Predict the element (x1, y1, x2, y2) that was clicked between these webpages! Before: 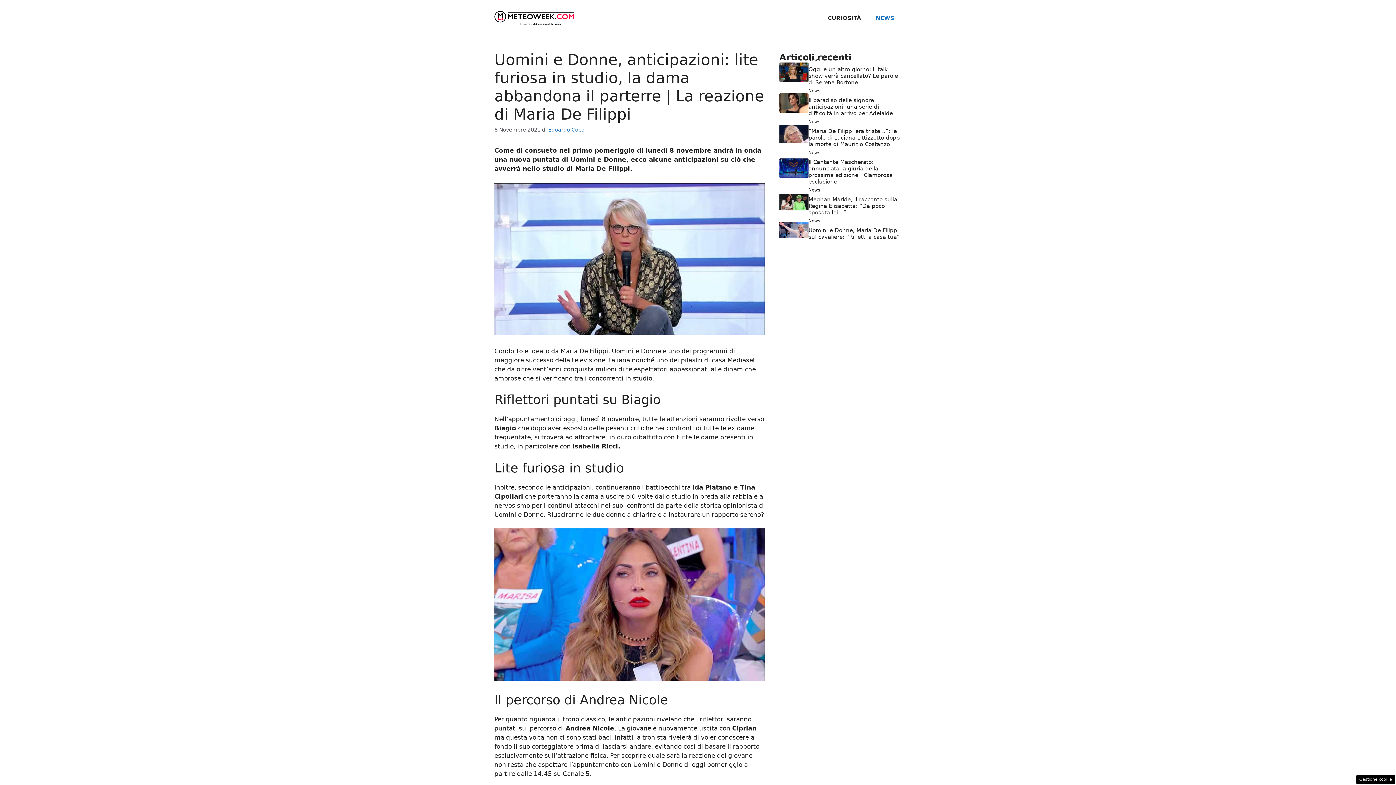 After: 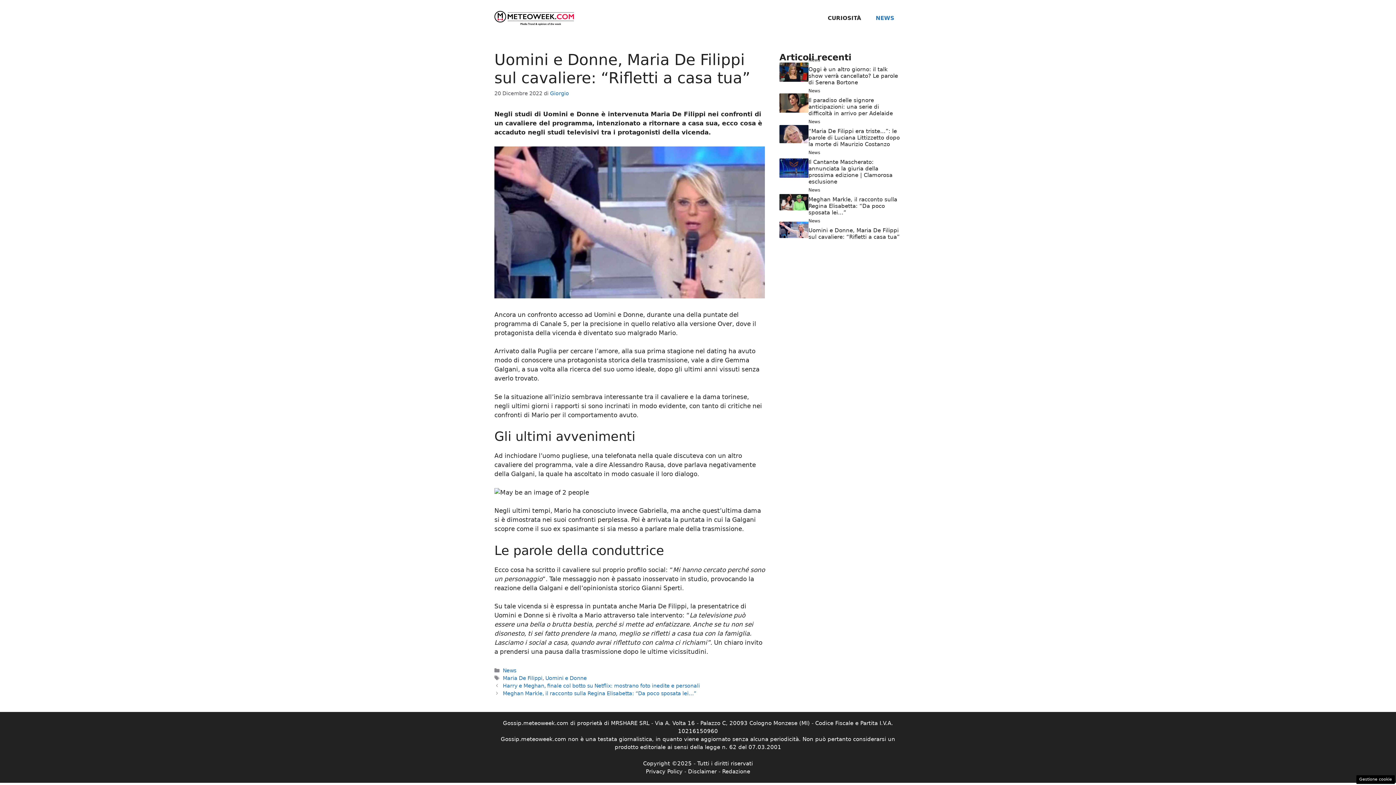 Action: label: Uomini e Donne, Maria De Filippi sul cavaliere: “Rifletti a casa tua” bbox: (808, 227, 900, 240)